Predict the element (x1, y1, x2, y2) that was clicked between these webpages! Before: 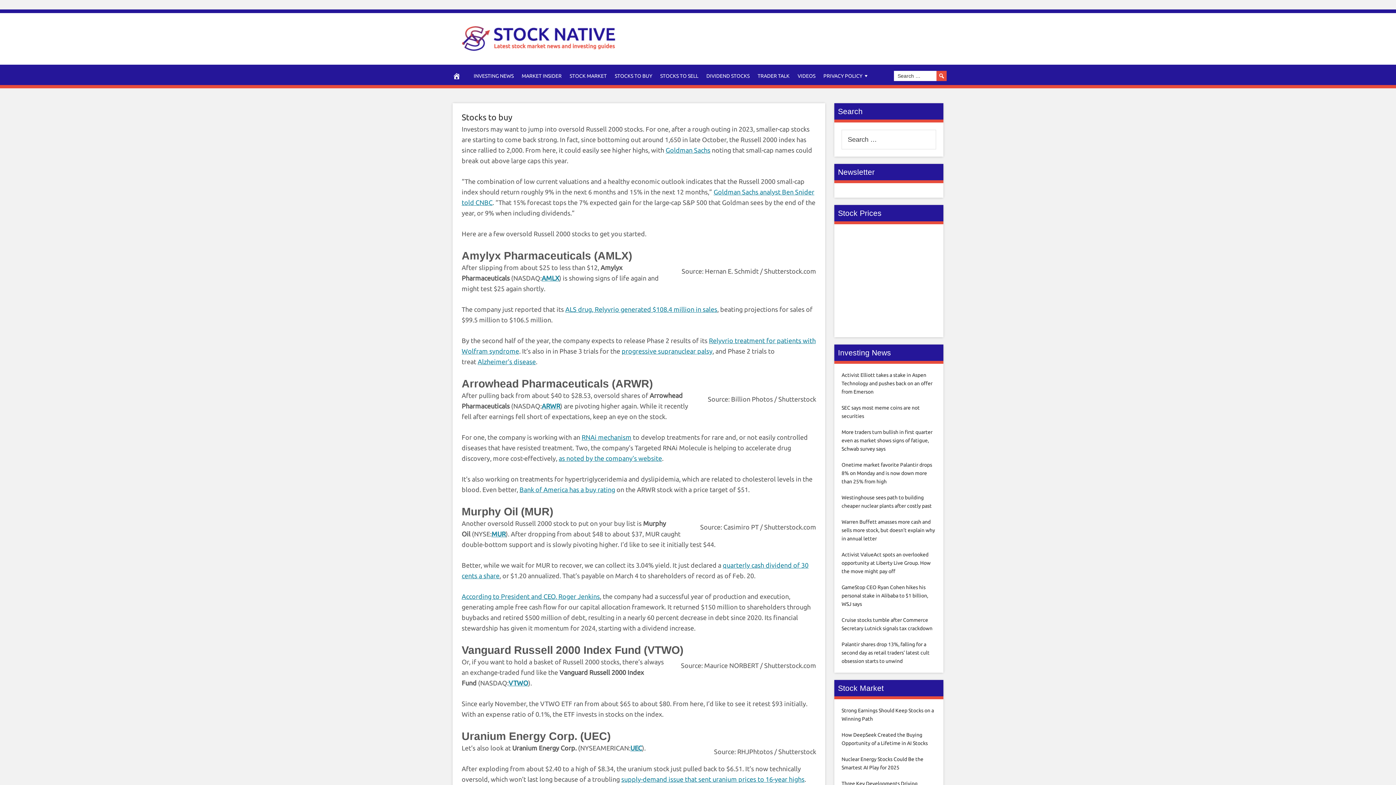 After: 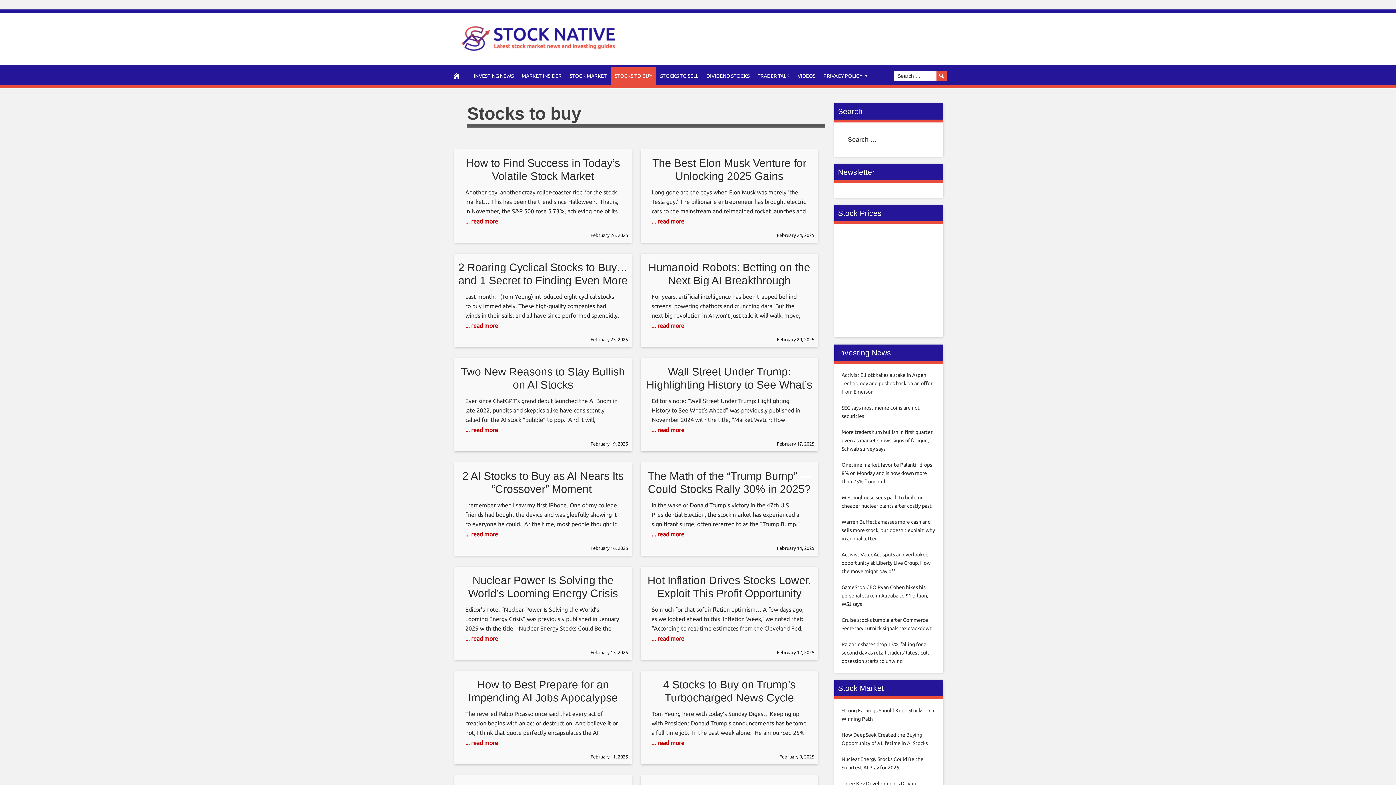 Action: bbox: (461, 112, 512, 121) label: Stocks to buy